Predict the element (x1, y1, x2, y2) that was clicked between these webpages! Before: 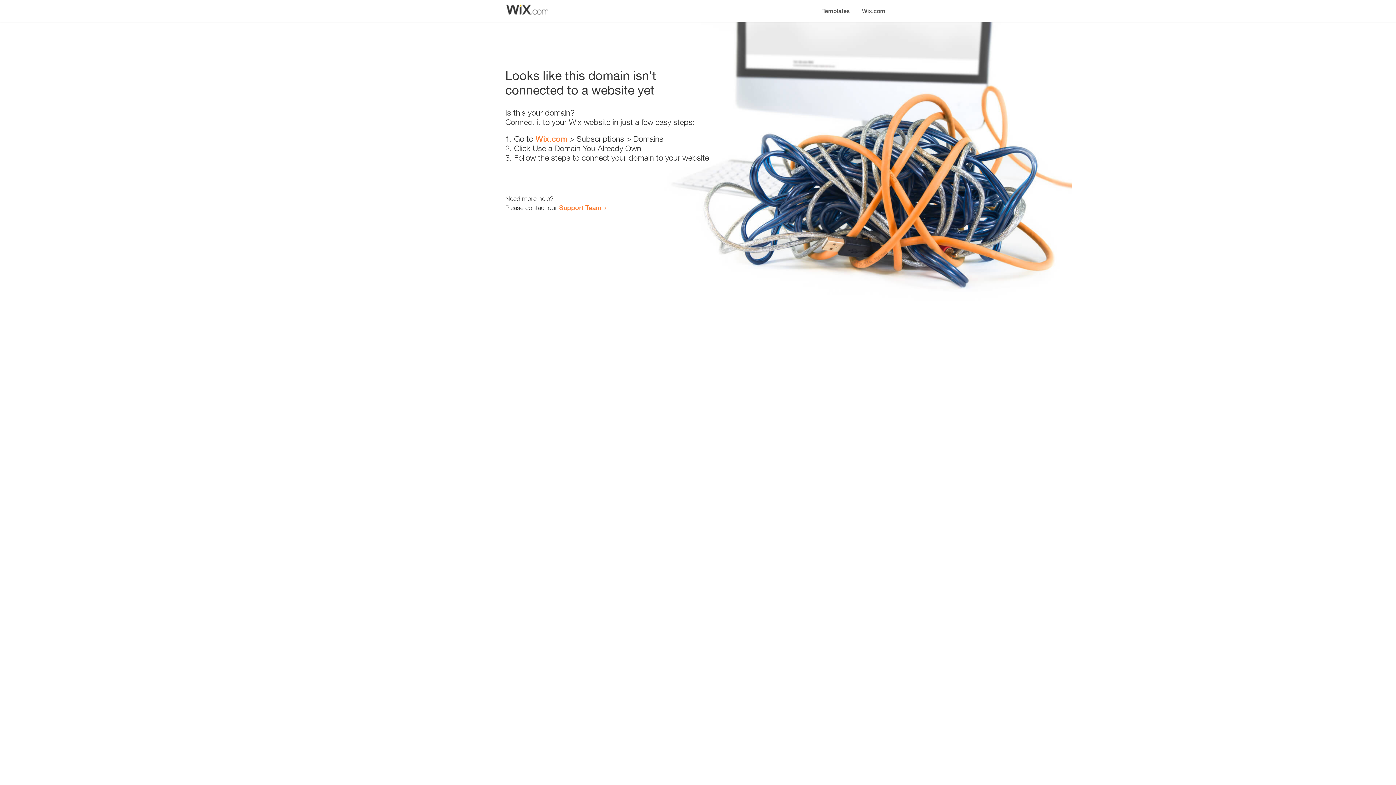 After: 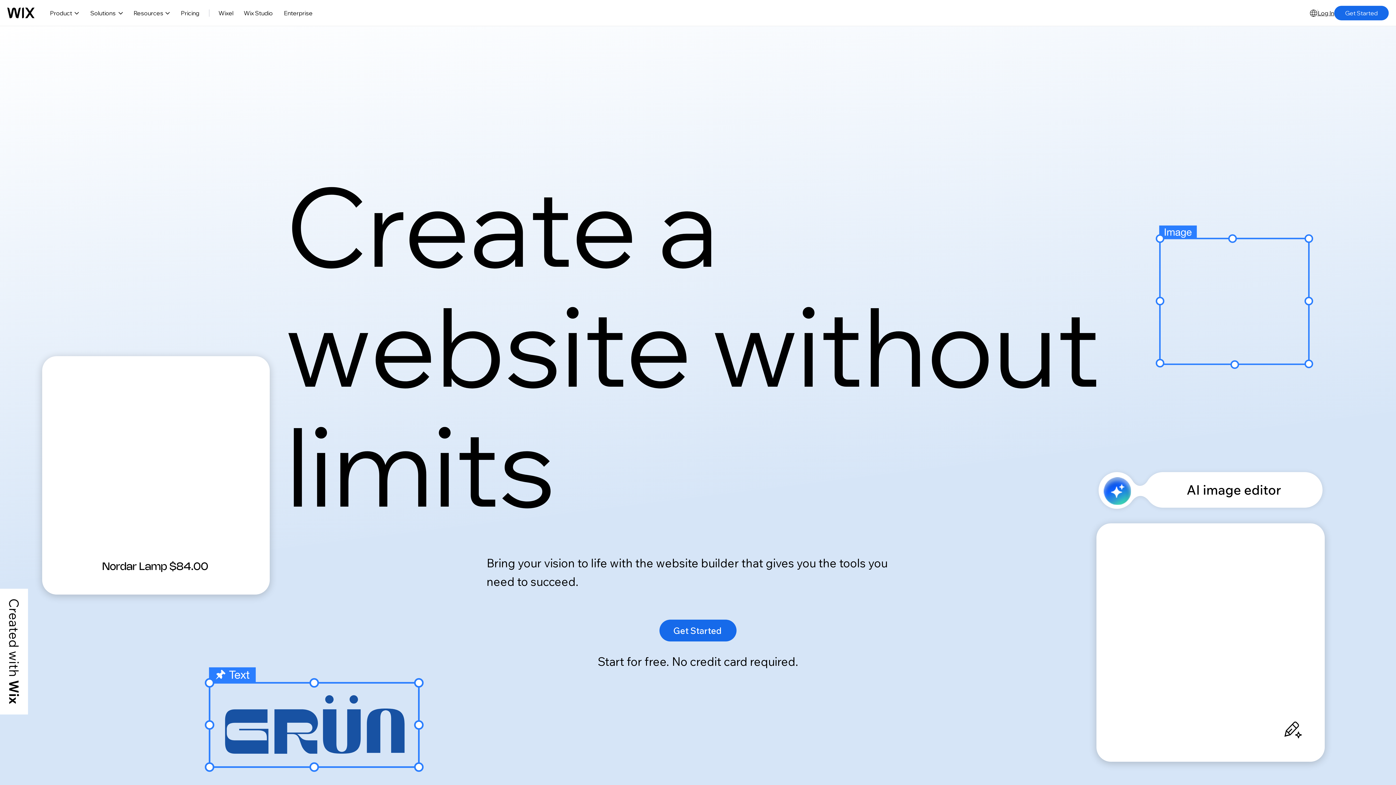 Action: label: Wix.com bbox: (535, 134, 567, 143)